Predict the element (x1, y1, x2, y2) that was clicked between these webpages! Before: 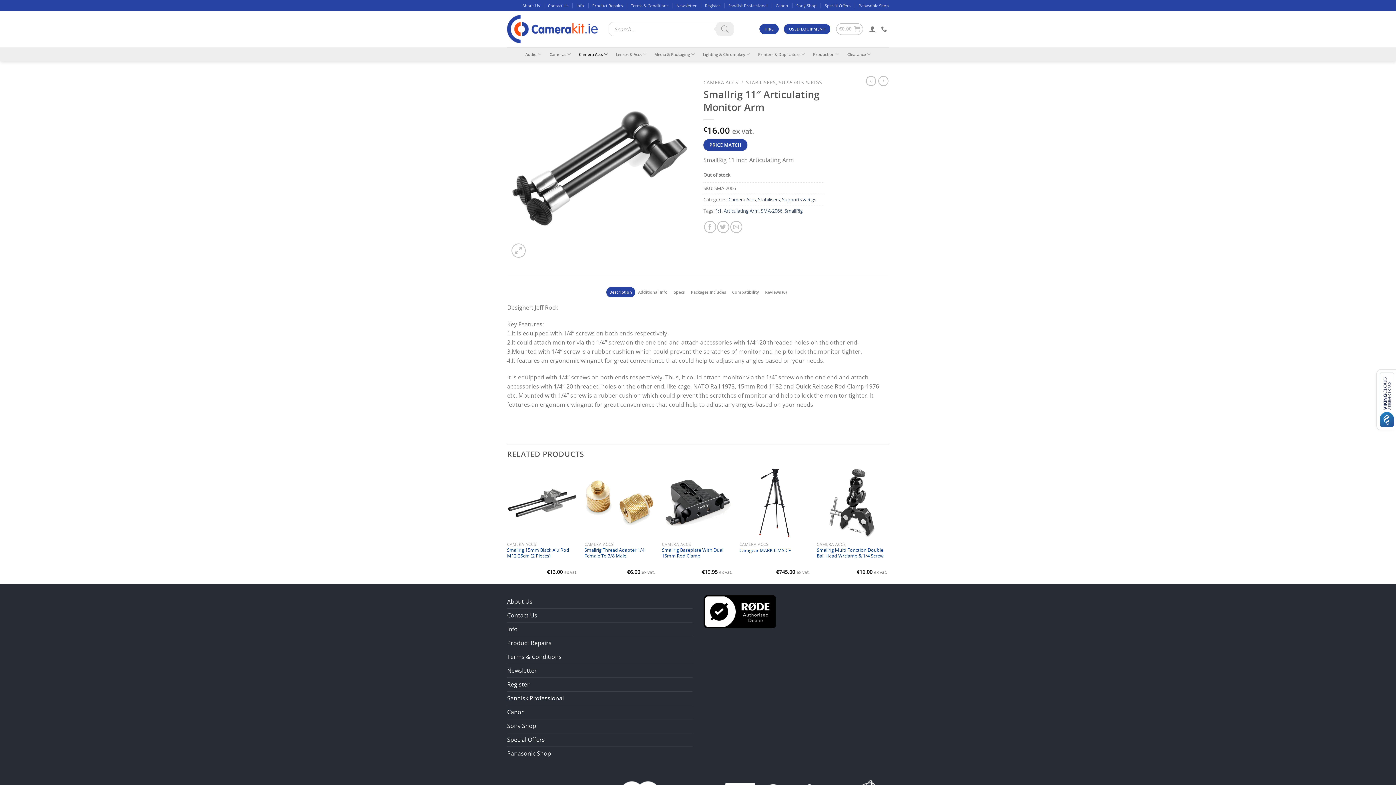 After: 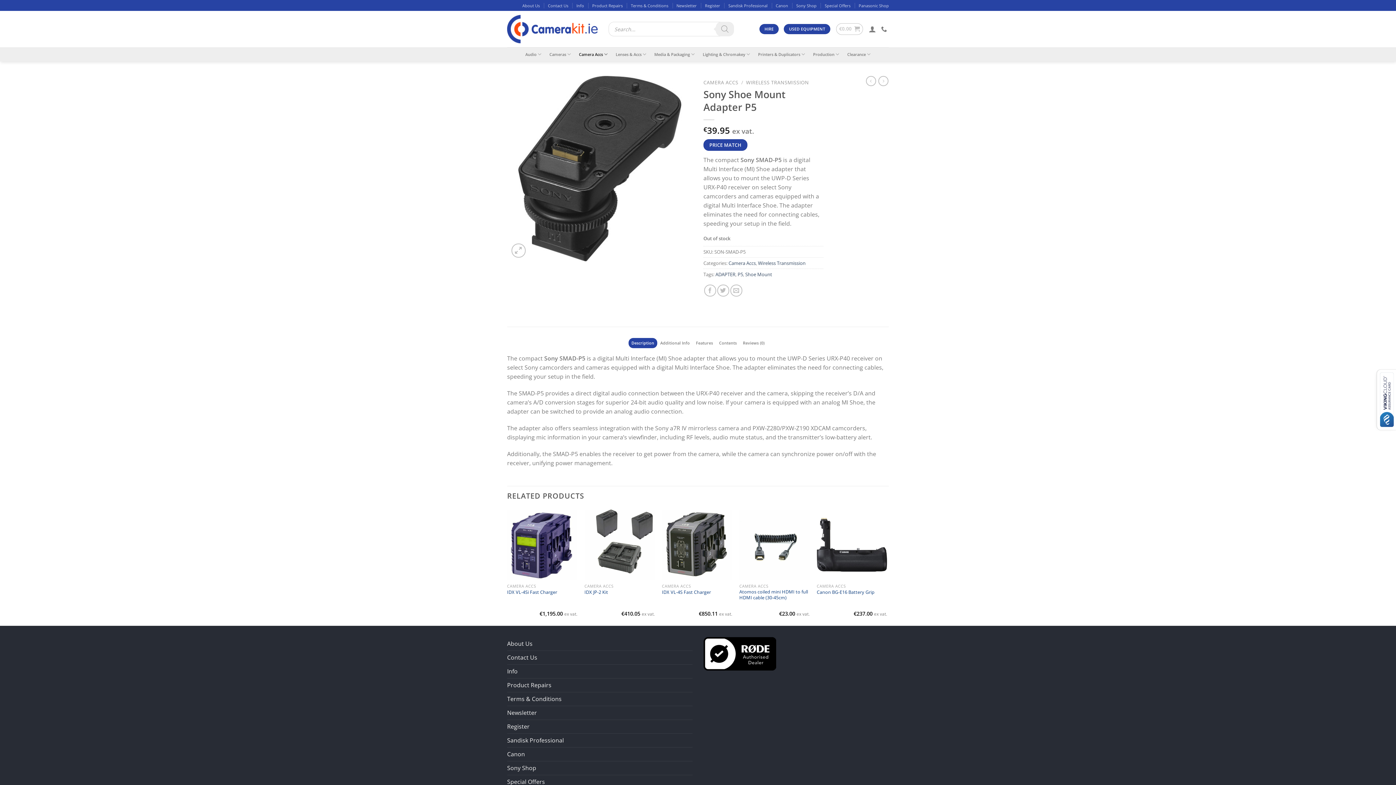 Action: bbox: (878, 76, 888, 86)